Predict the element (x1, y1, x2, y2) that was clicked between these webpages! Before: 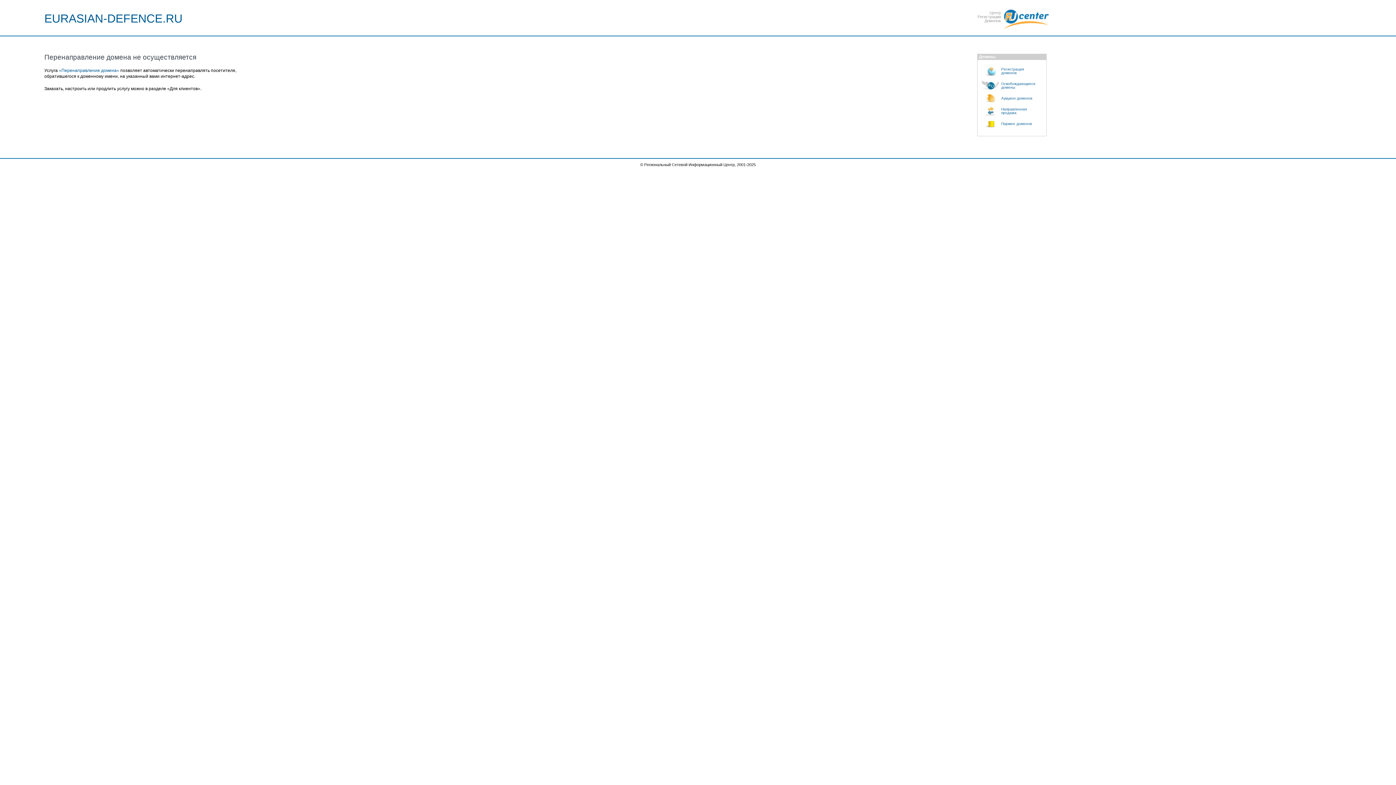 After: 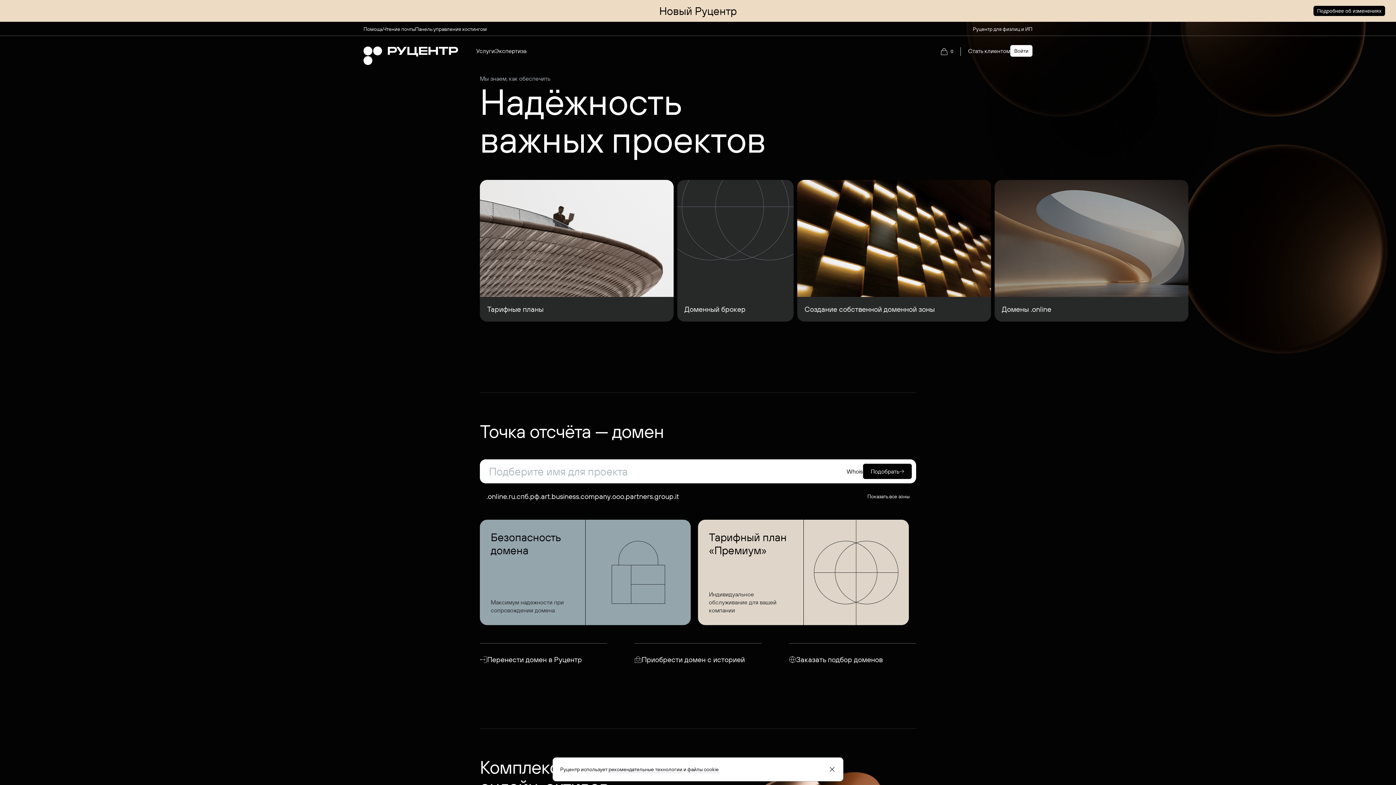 Action: bbox: (981, 118, 1046, 129) label: Паркинг доменов